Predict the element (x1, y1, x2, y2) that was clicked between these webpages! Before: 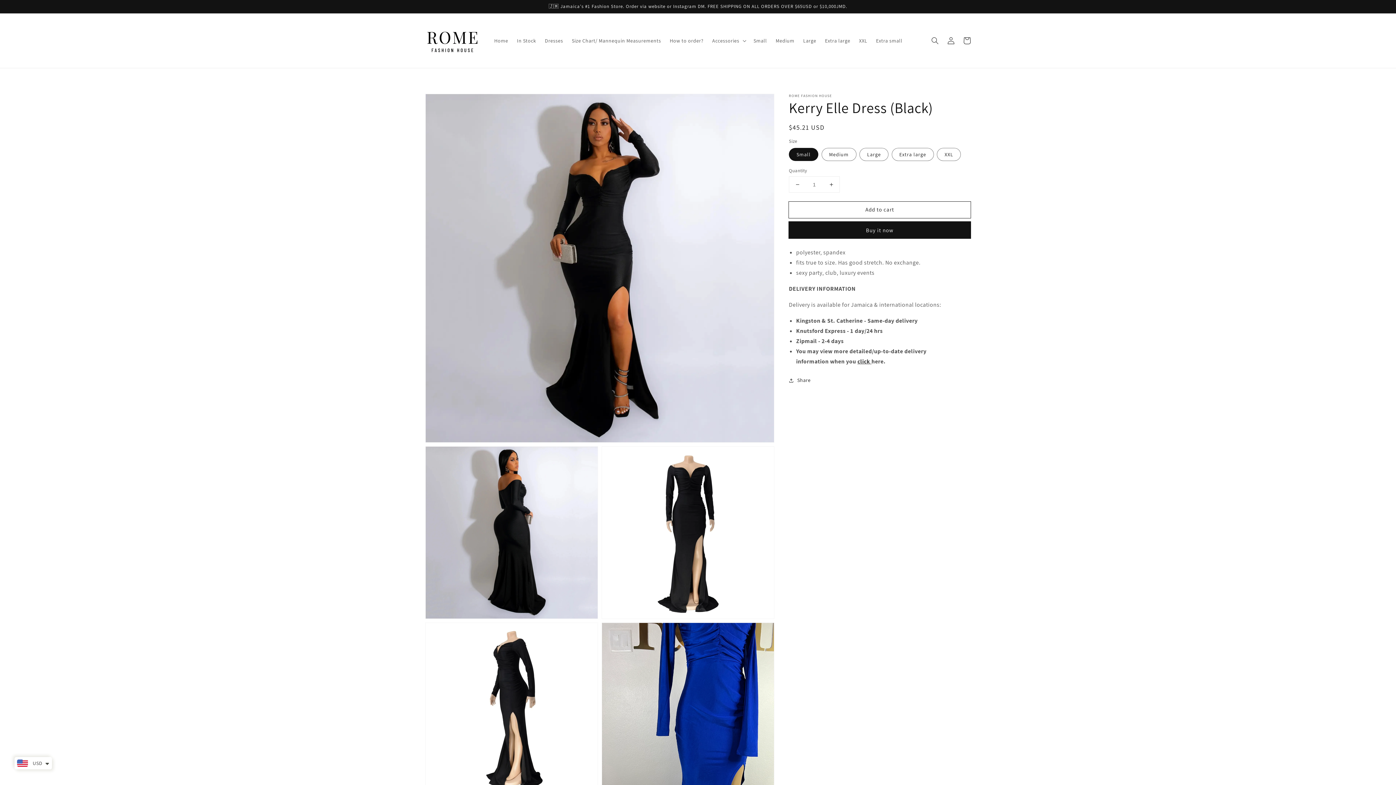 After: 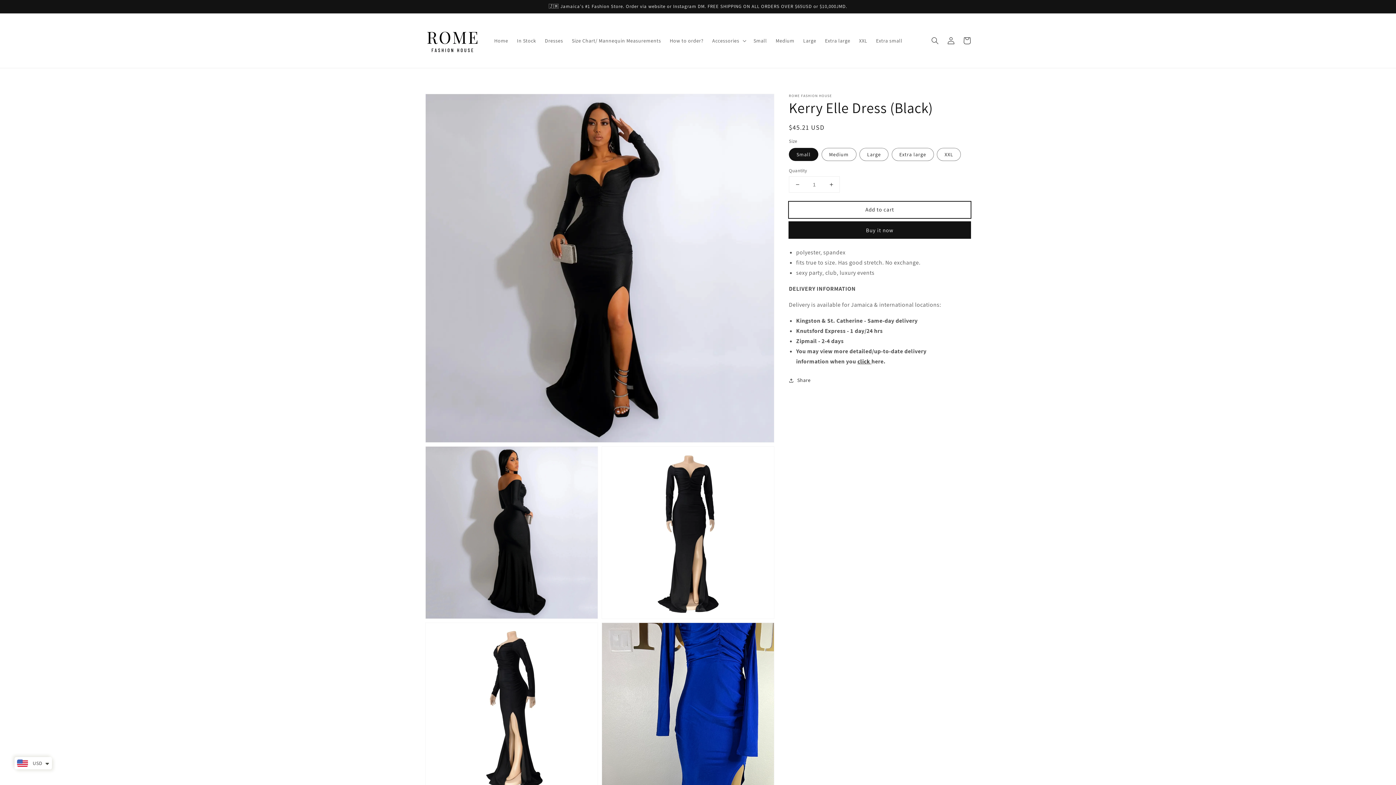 Action: bbox: (789, 201, 970, 218) label: Add to cart